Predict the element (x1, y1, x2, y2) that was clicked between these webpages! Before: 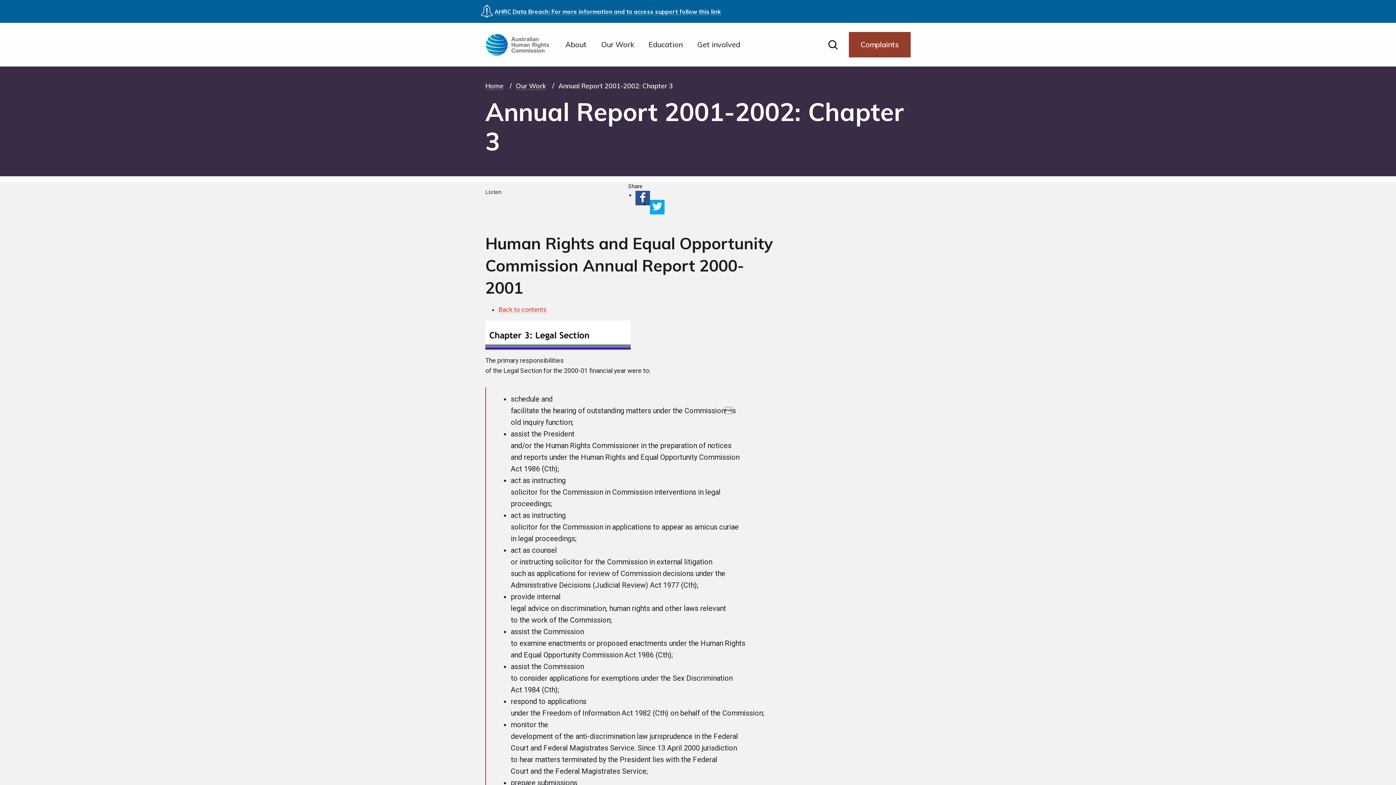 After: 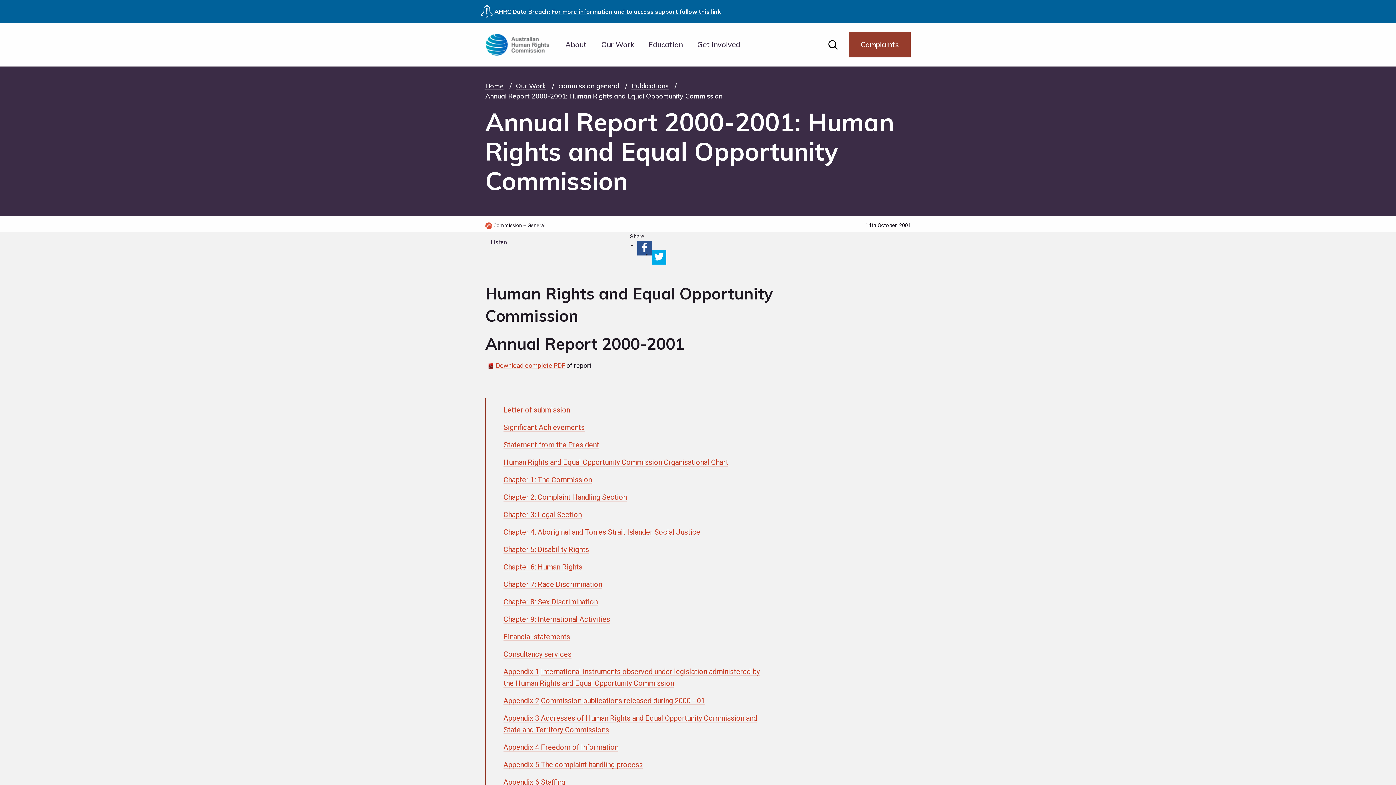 Action: label: Back to contents bbox: (498, 306, 546, 313)